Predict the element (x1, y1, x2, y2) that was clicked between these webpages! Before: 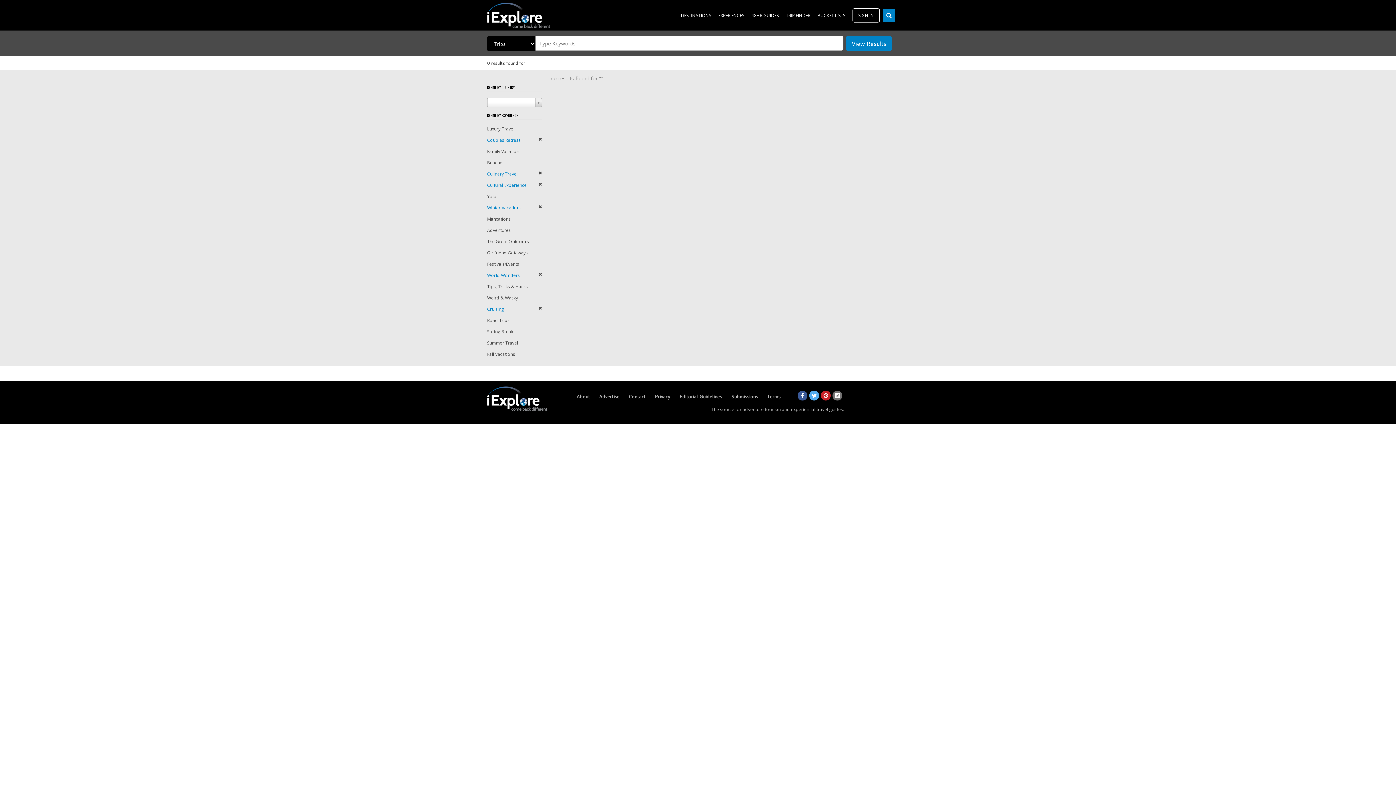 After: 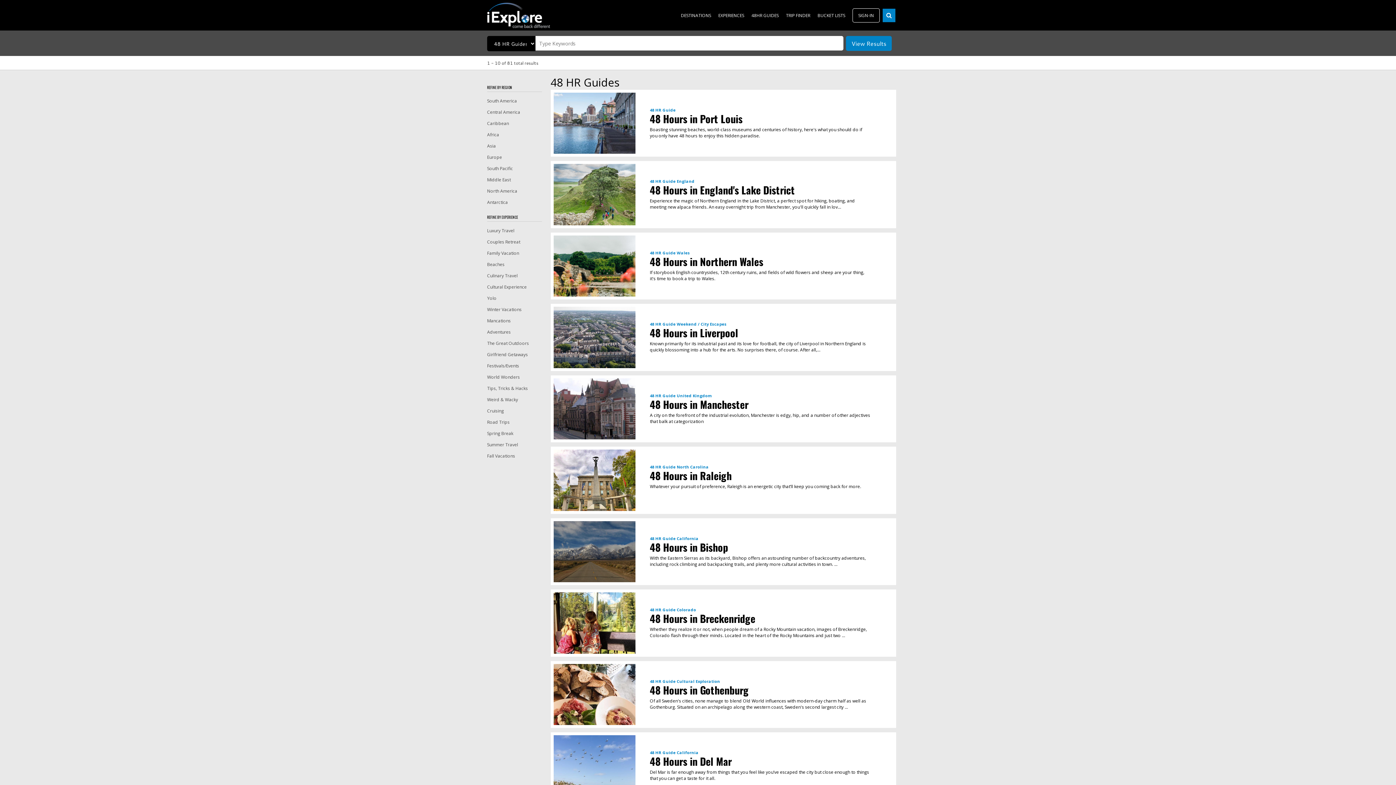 Action: label: 48HR GUIDES bbox: (751, 12, 778, 18)